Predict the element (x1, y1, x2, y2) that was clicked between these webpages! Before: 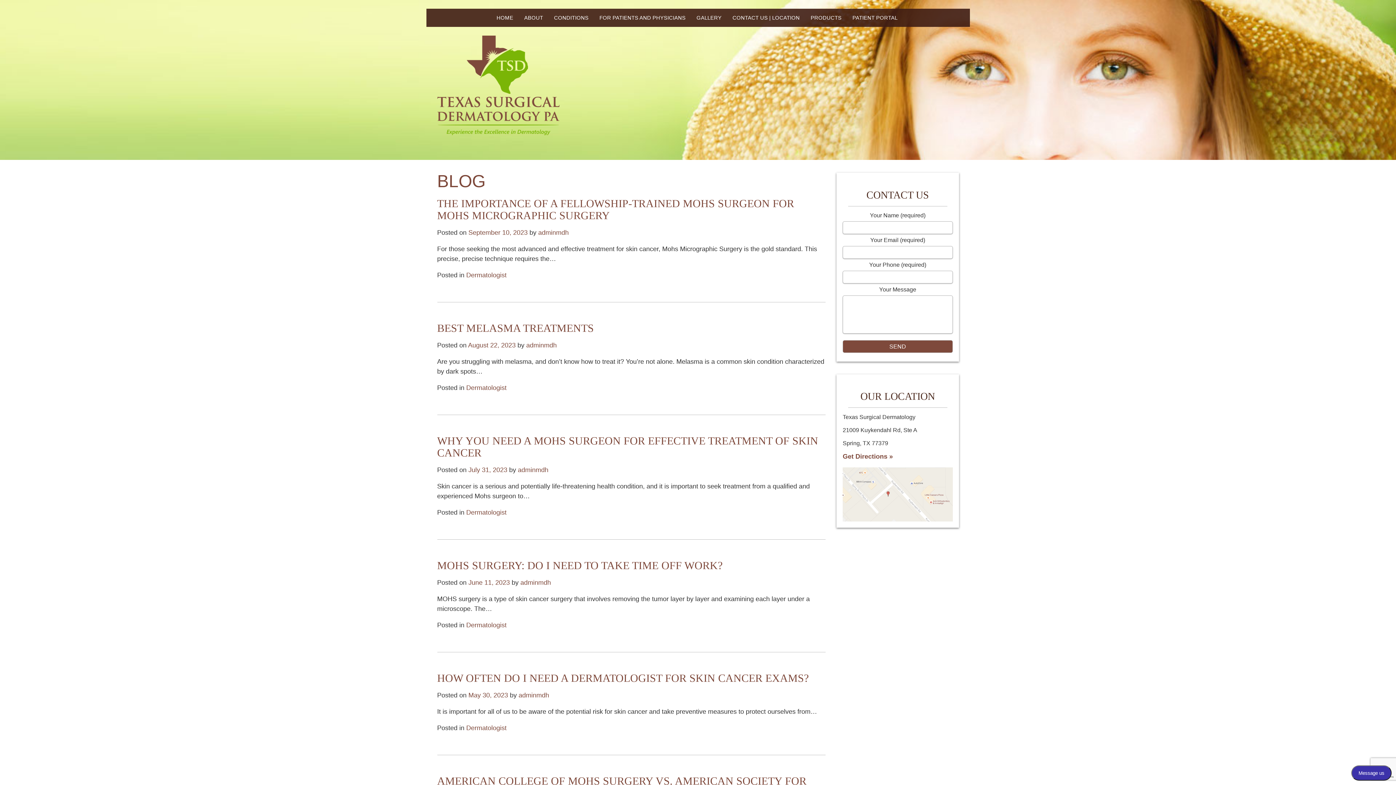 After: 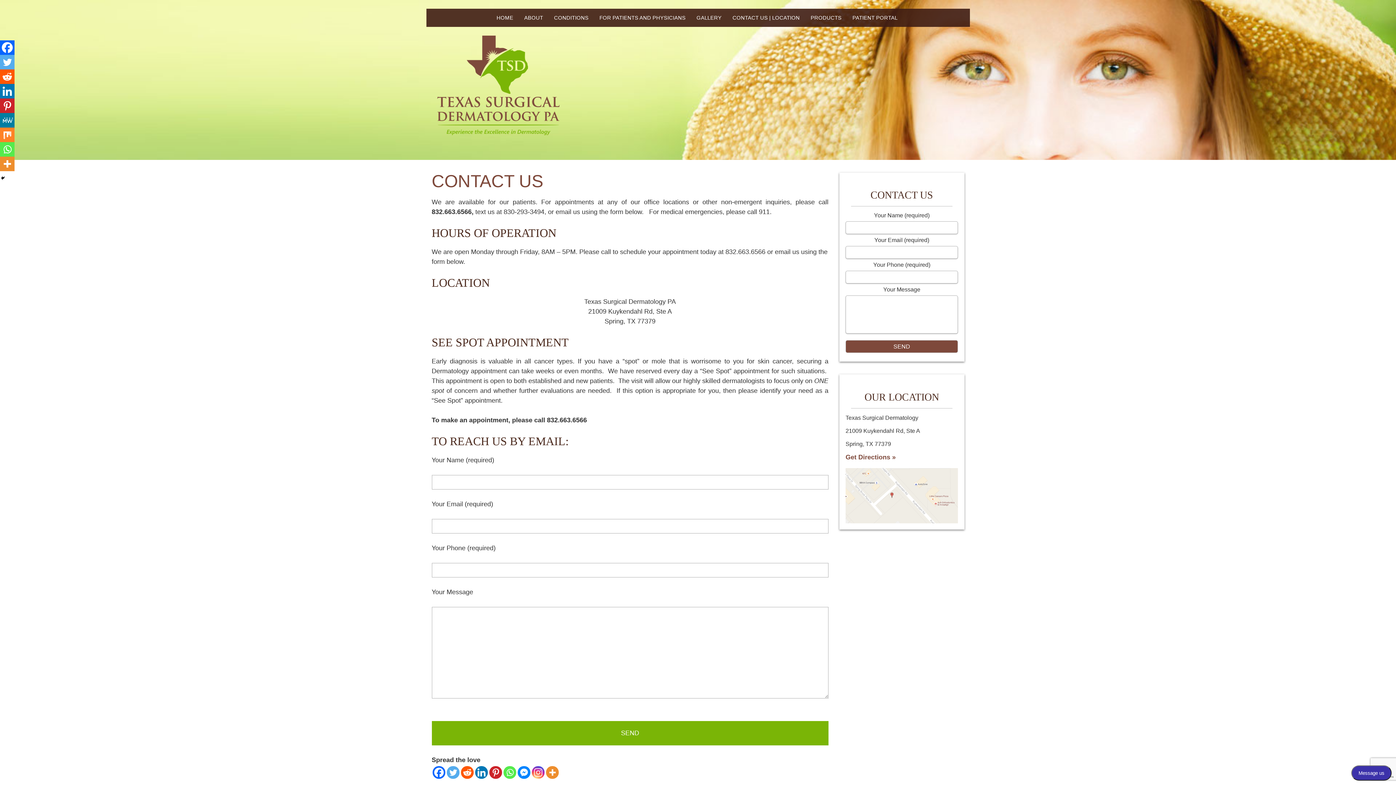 Action: label: CONTACT US | LOCATION bbox: (727, 8, 805, 26)